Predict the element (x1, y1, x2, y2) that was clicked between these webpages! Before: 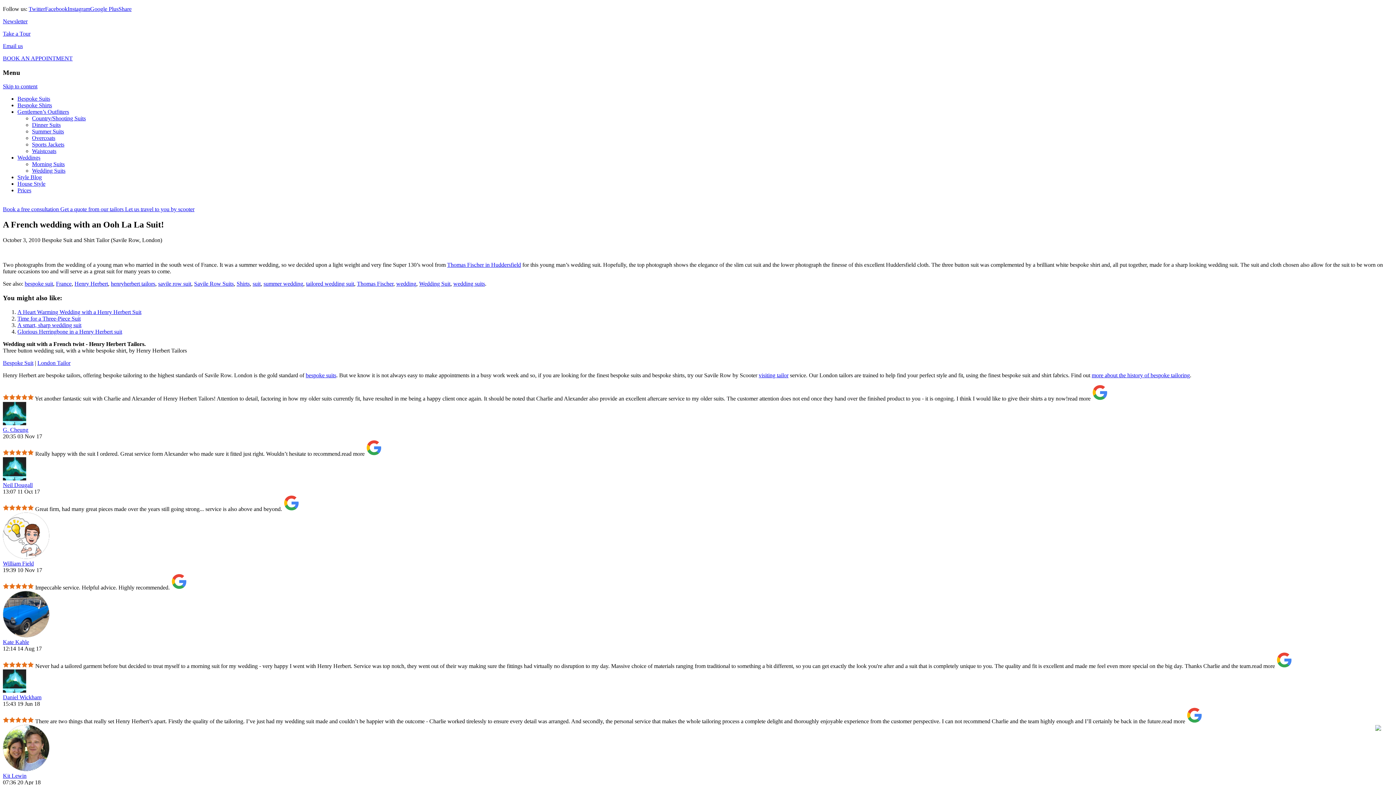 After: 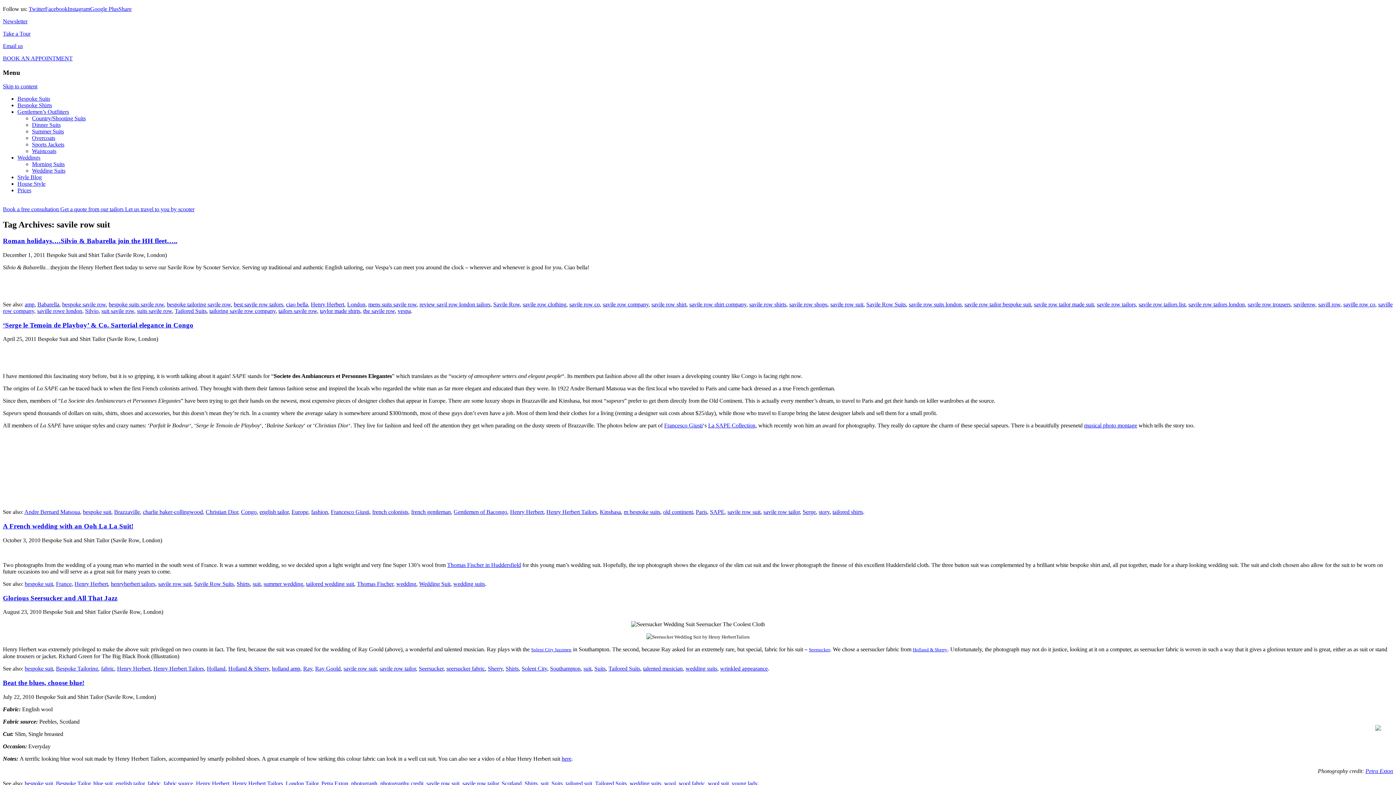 Action: label: savile row suit bbox: (158, 280, 191, 287)